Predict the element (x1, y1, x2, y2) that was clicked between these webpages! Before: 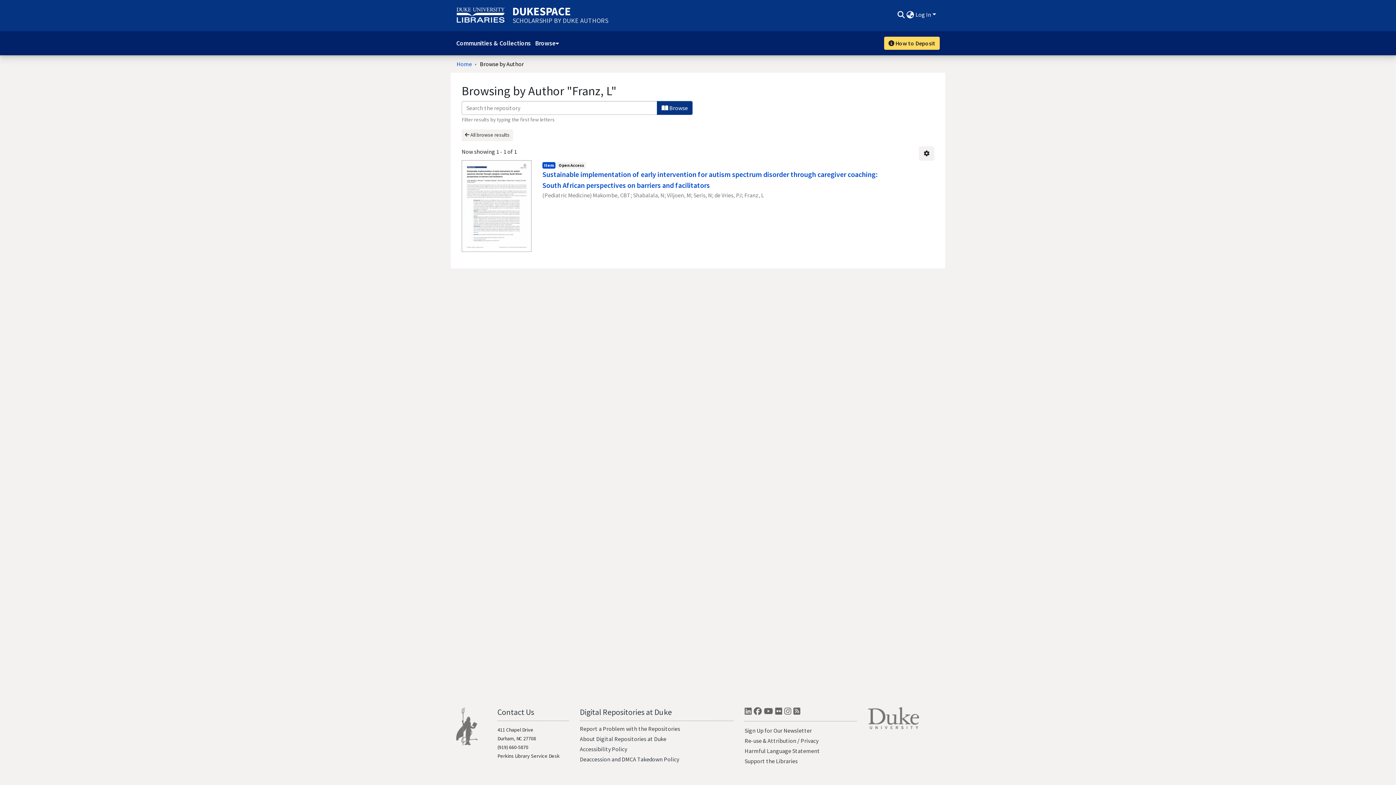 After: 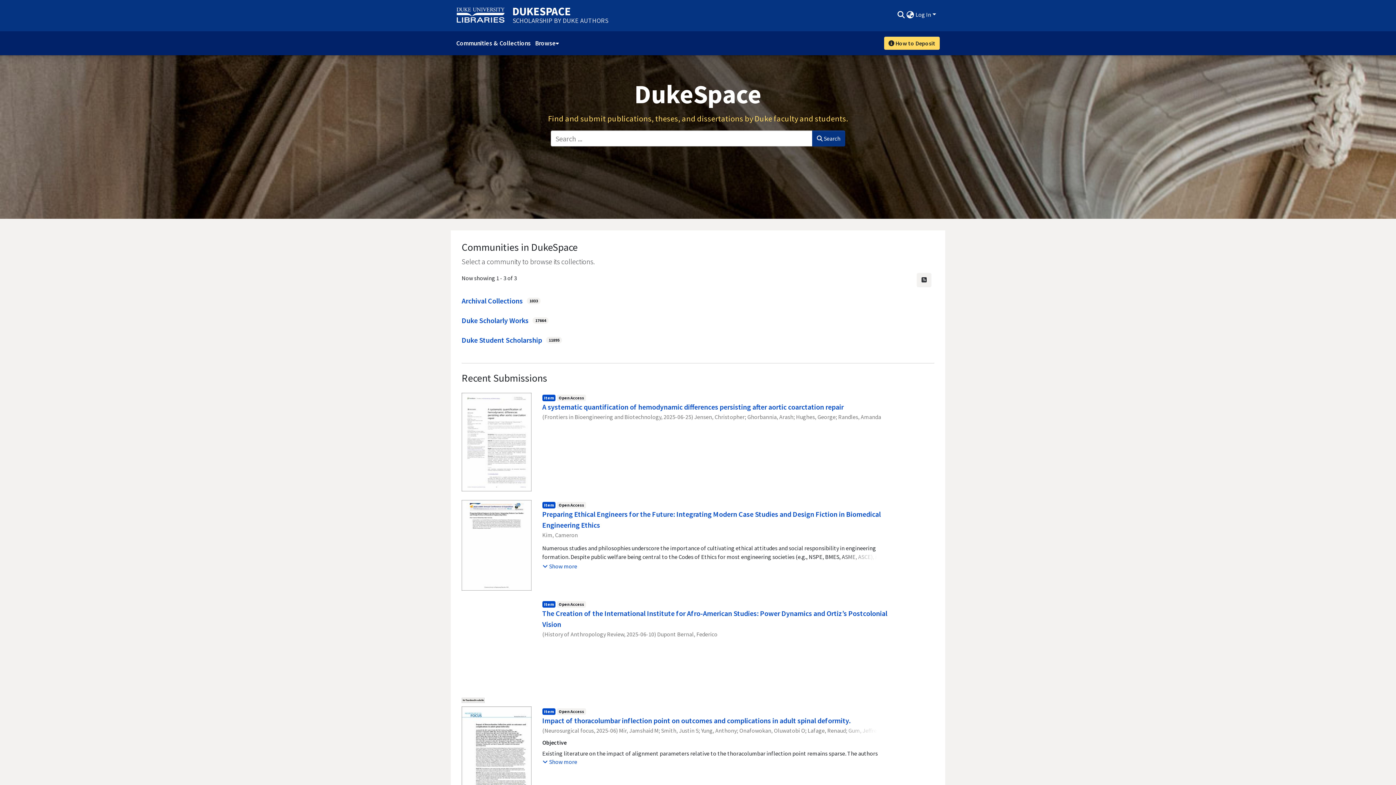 Action: label: DUKESPACE
SCHOLARSHIP BY DUKE AUTHORS bbox: (512, 7, 608, 24)